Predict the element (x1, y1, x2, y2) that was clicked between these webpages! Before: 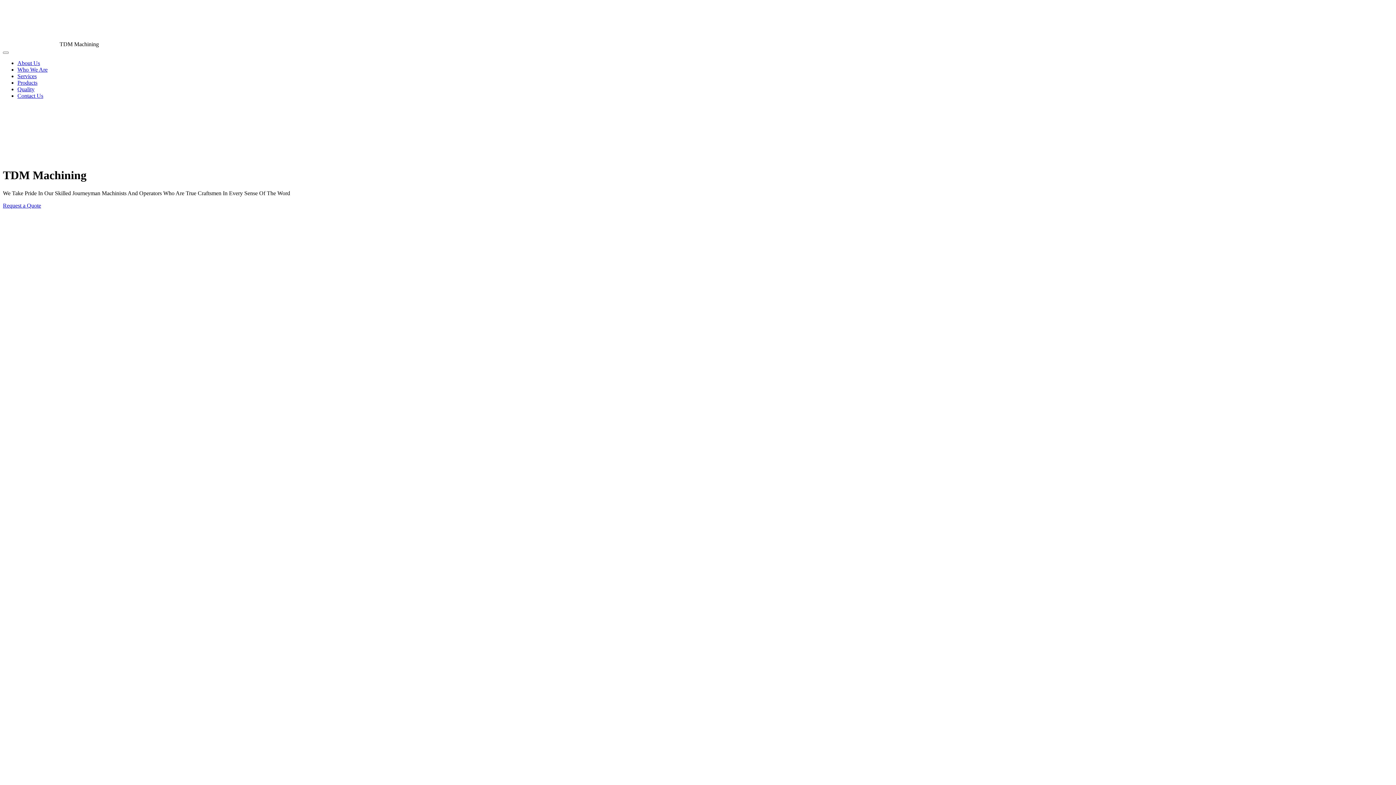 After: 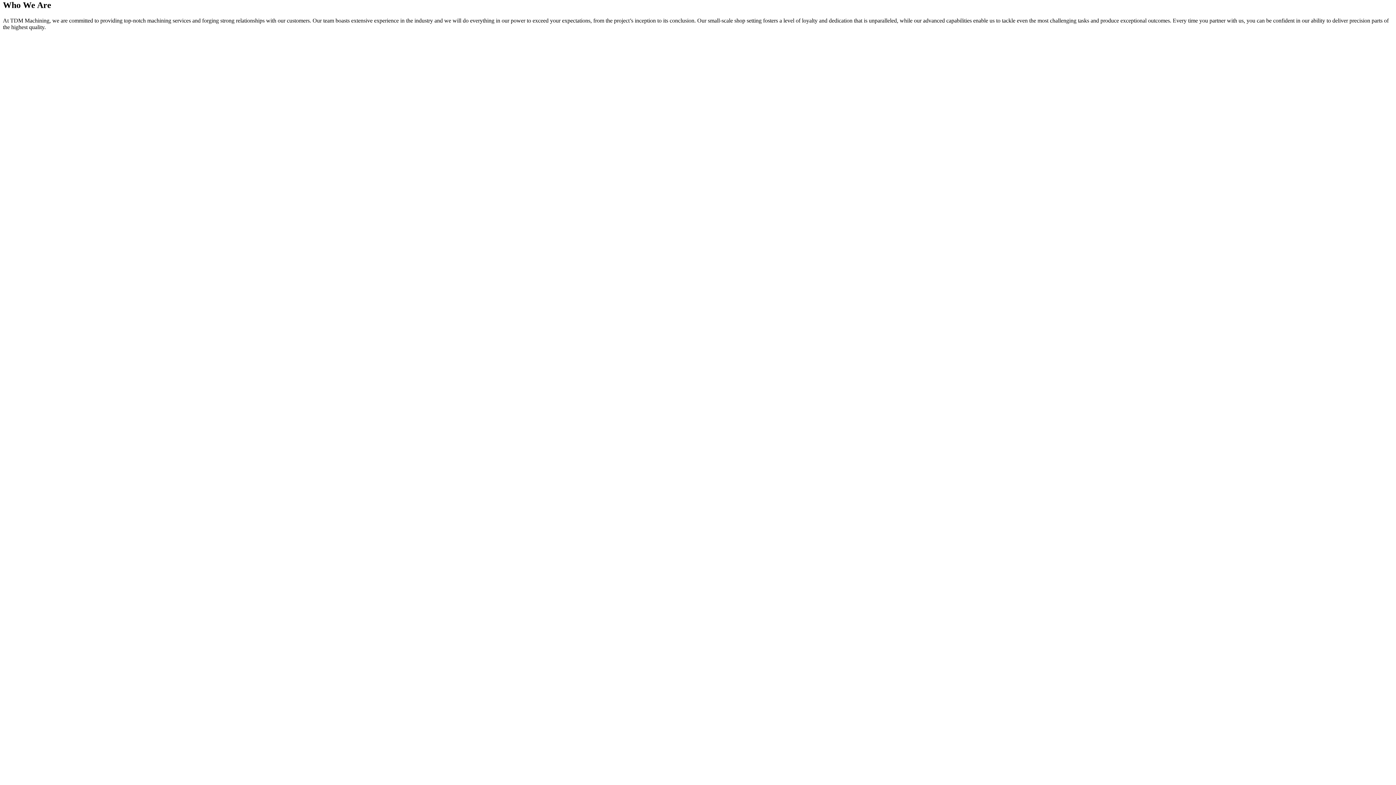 Action: bbox: (17, 66, 47, 72) label: Who We Are